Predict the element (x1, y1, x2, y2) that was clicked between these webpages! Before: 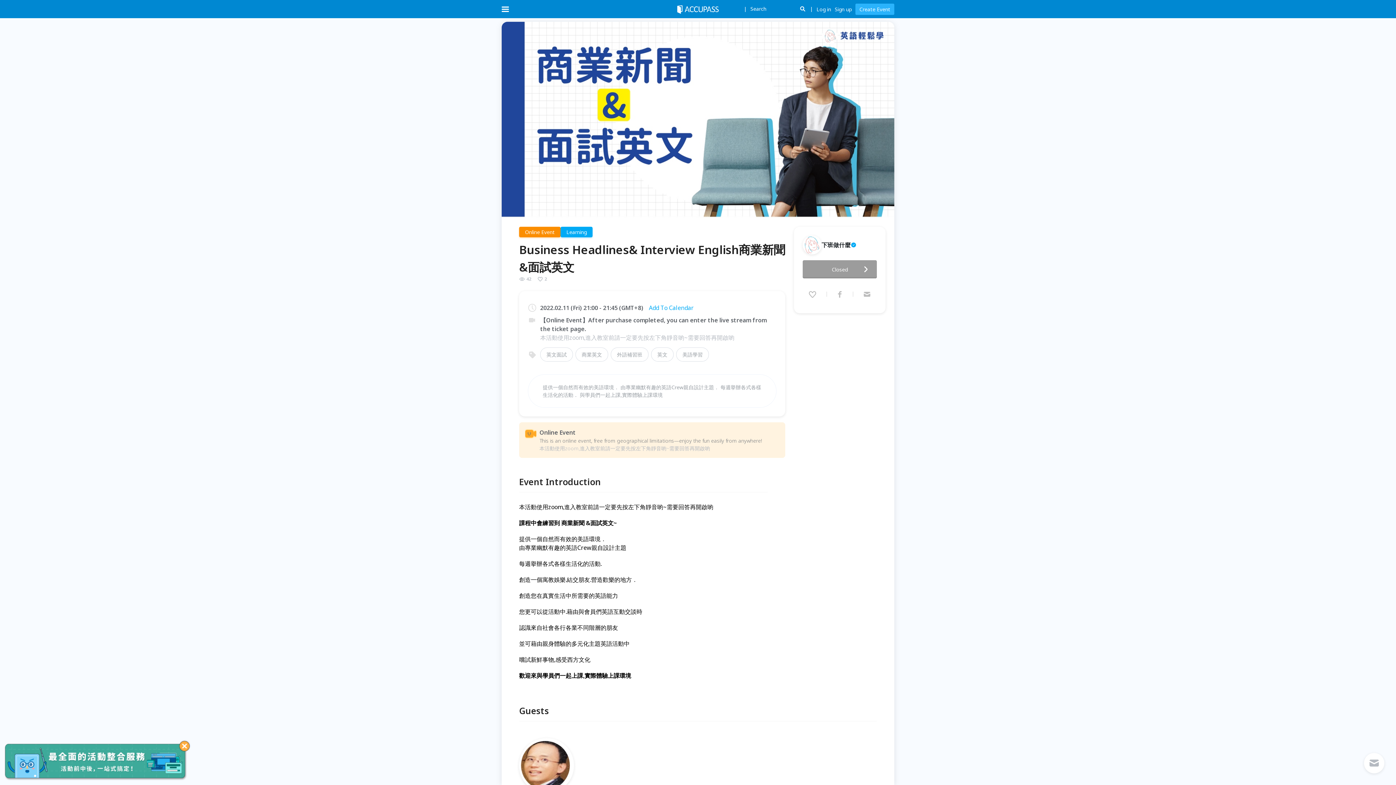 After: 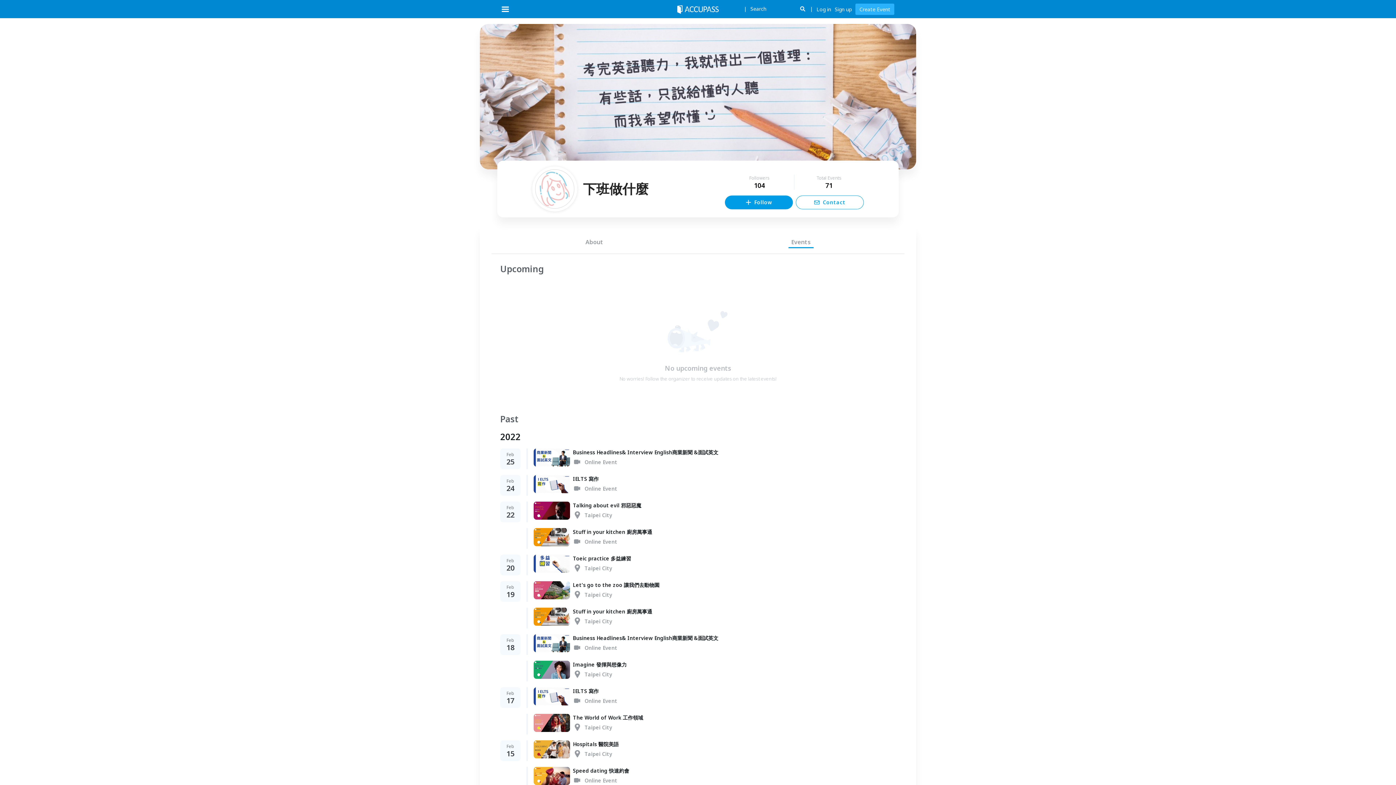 Action: bbox: (802, 235, 877, 253)